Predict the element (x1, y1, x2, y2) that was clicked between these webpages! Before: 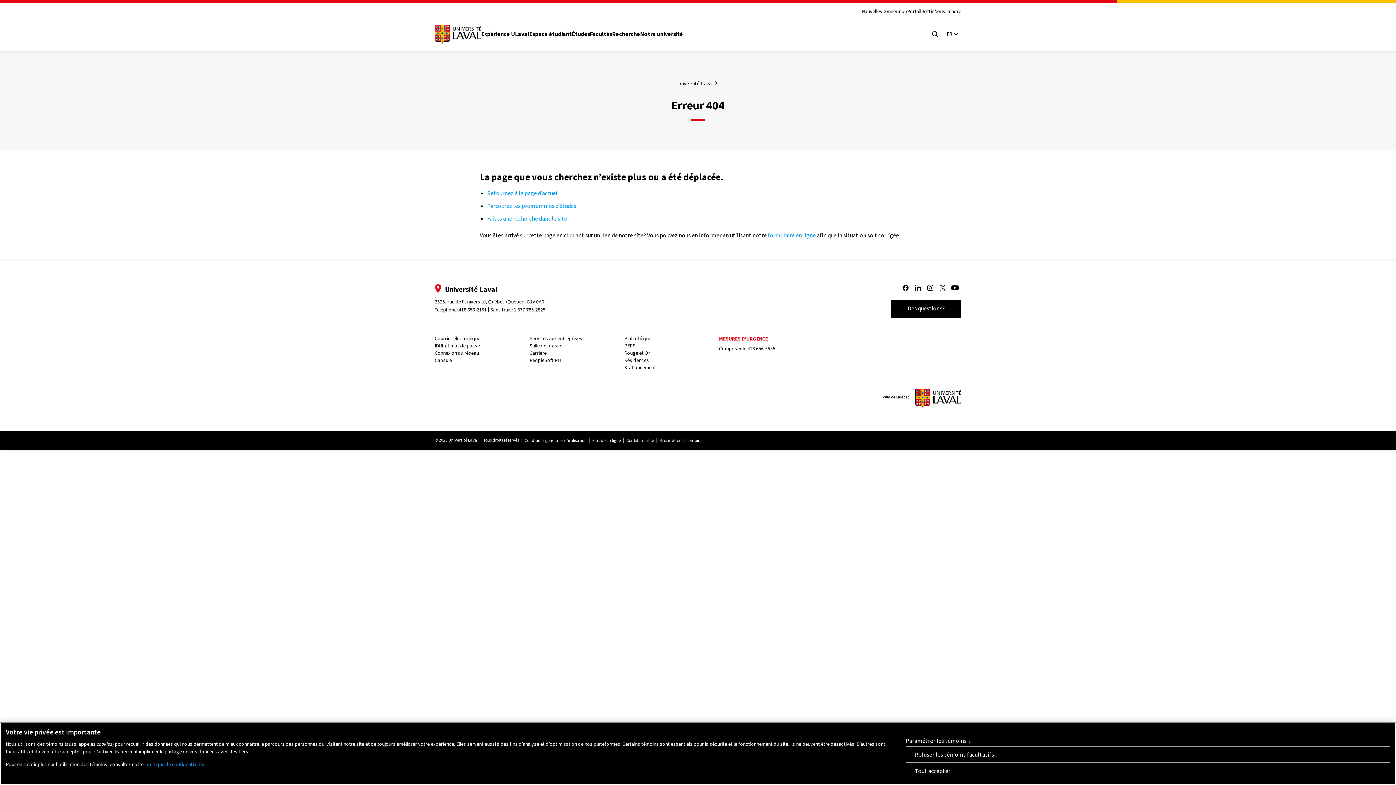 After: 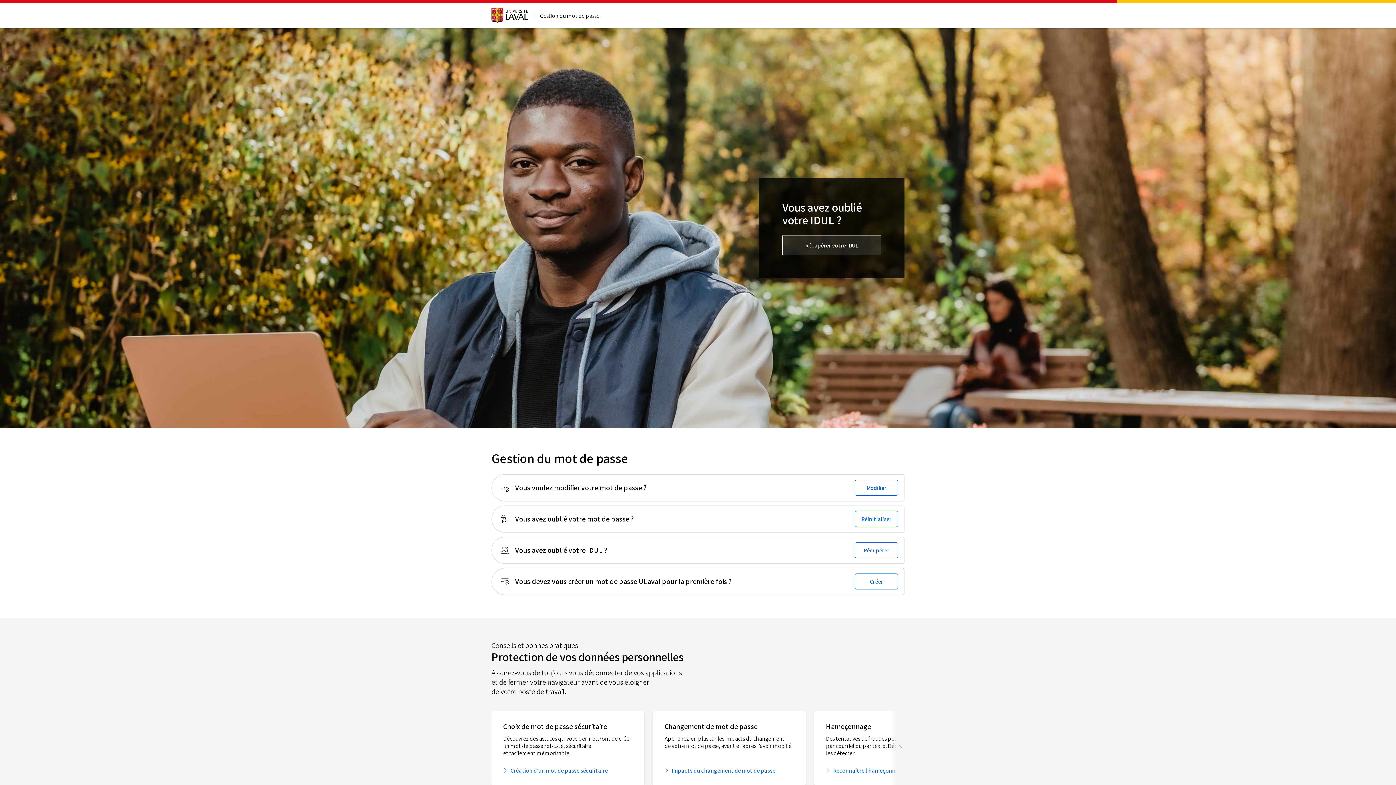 Action: bbox: (434, 342, 480, 349) label: IDUL et mot de passe